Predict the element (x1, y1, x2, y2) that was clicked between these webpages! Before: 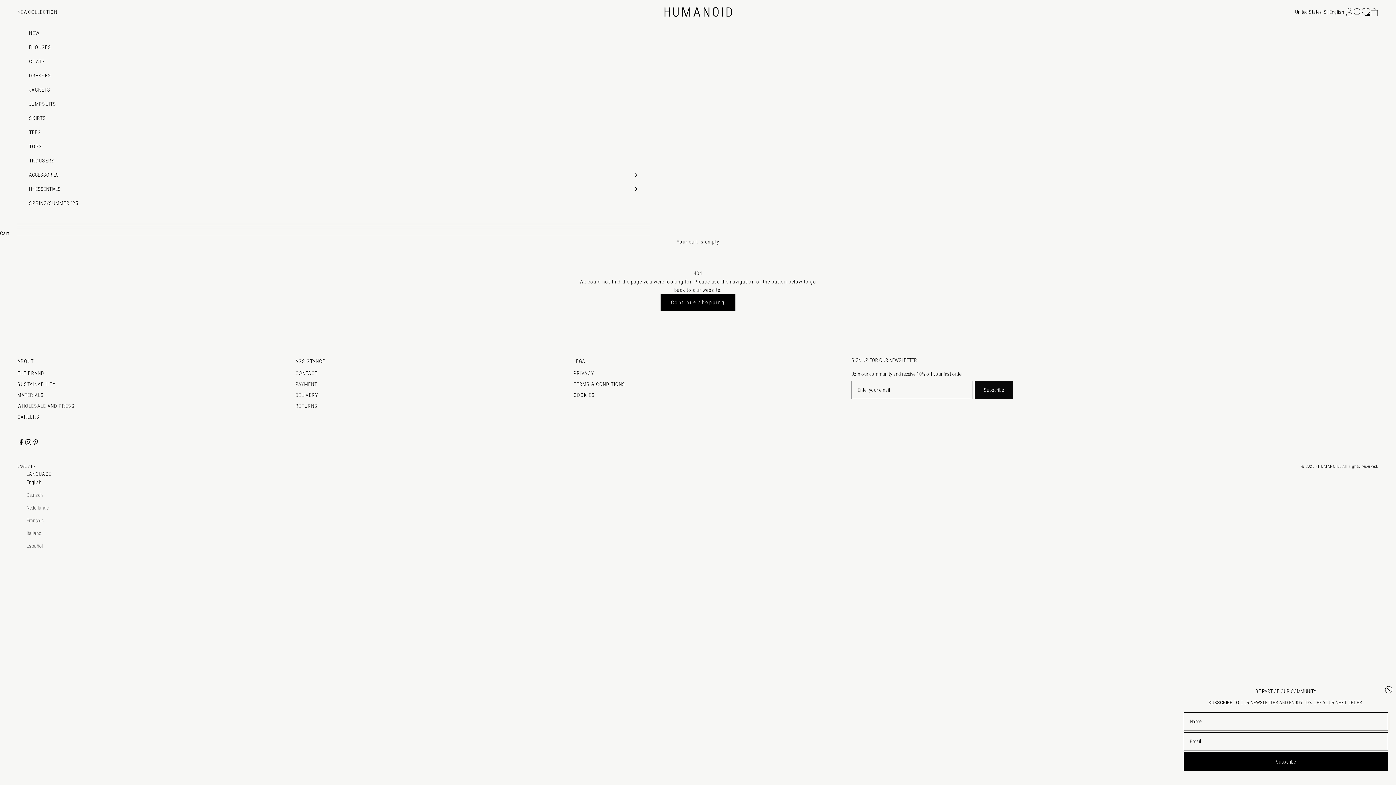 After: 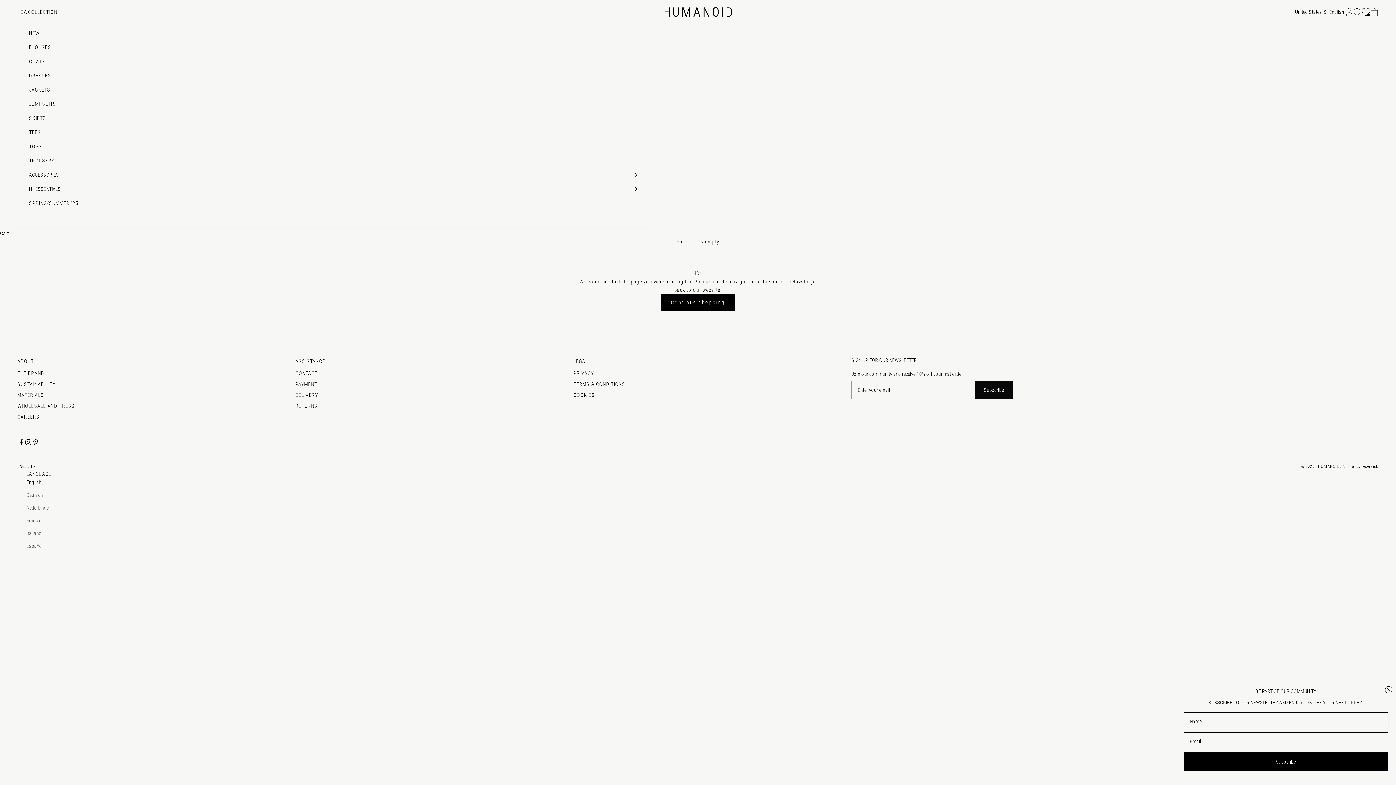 Action: bbox: (24, 438, 32, 446) label: Follow on Instagram